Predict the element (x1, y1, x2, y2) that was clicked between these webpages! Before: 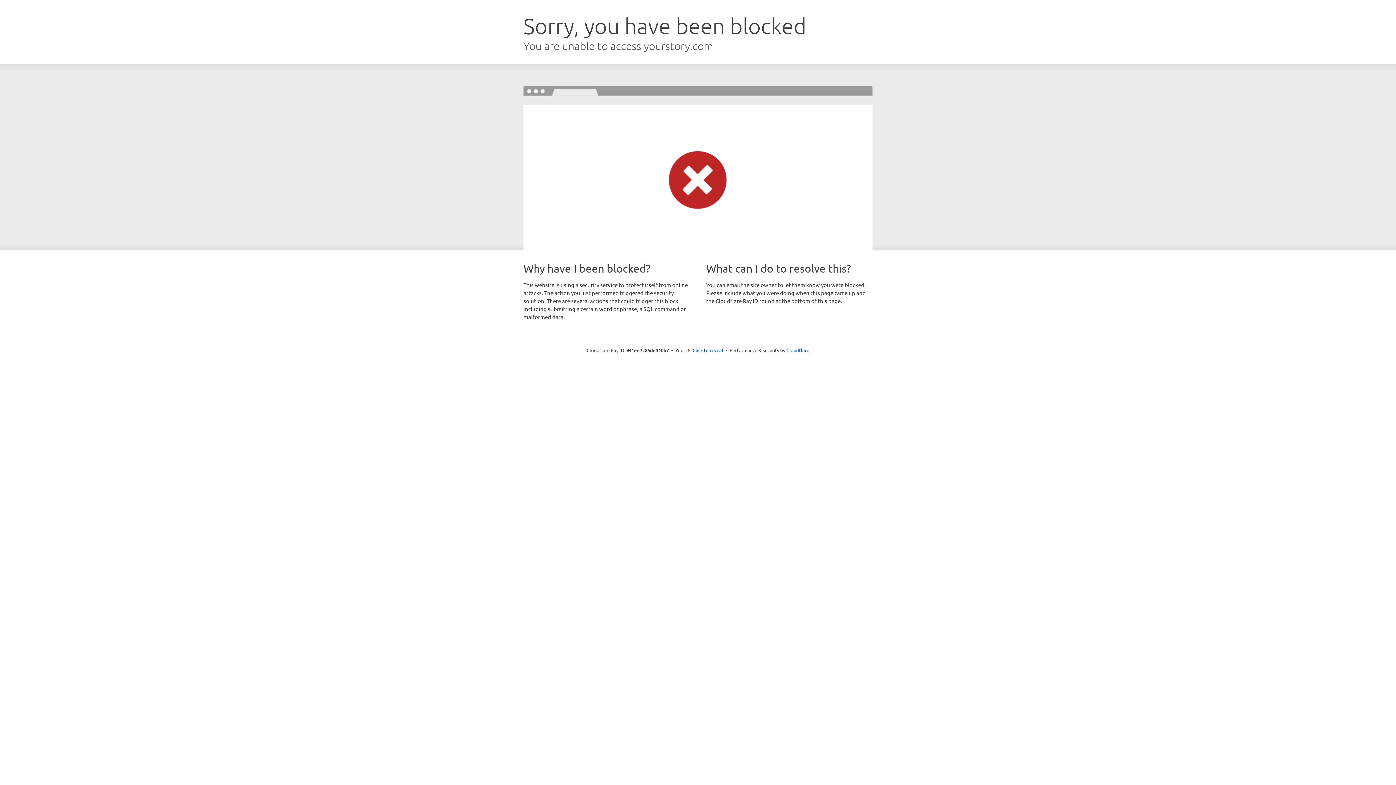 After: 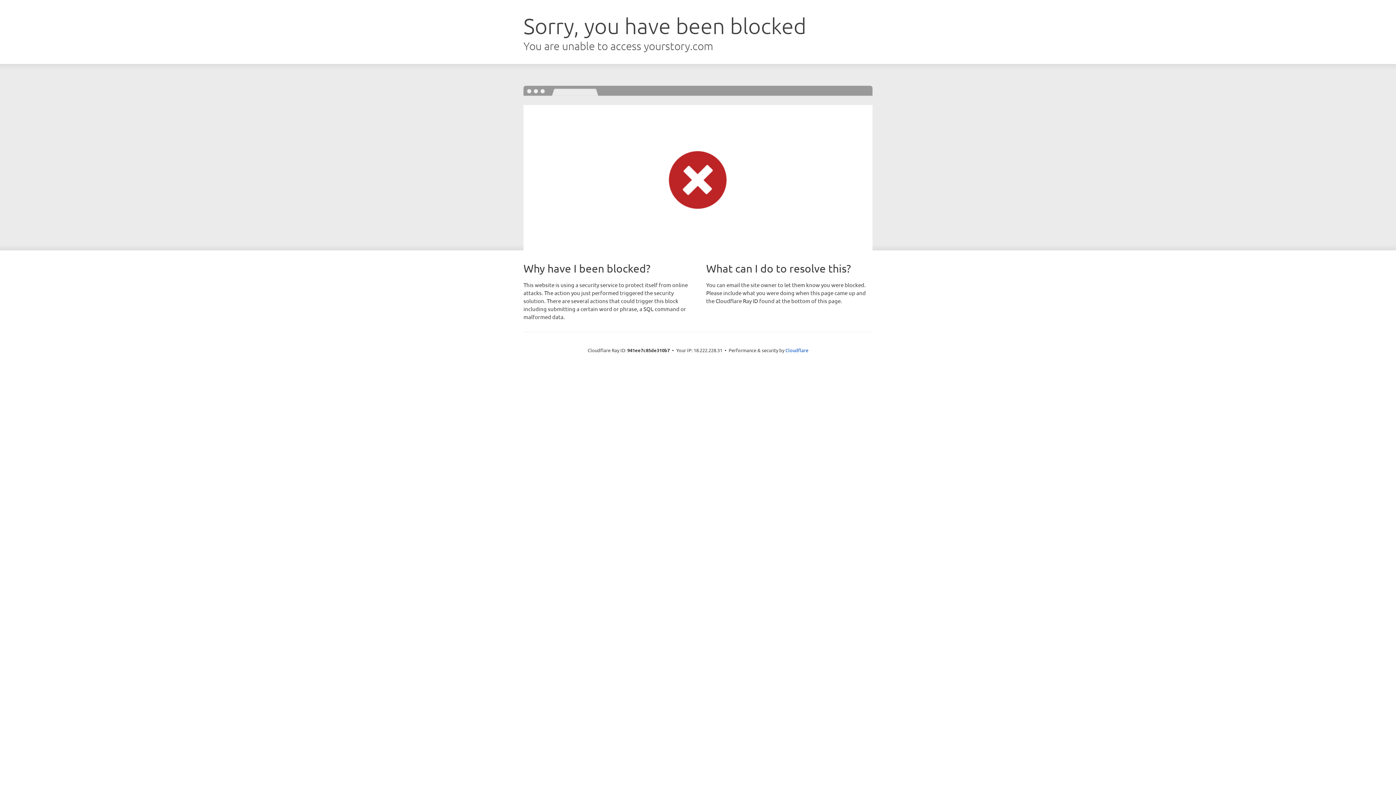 Action: bbox: (692, 346, 723, 353) label: Click to reveal